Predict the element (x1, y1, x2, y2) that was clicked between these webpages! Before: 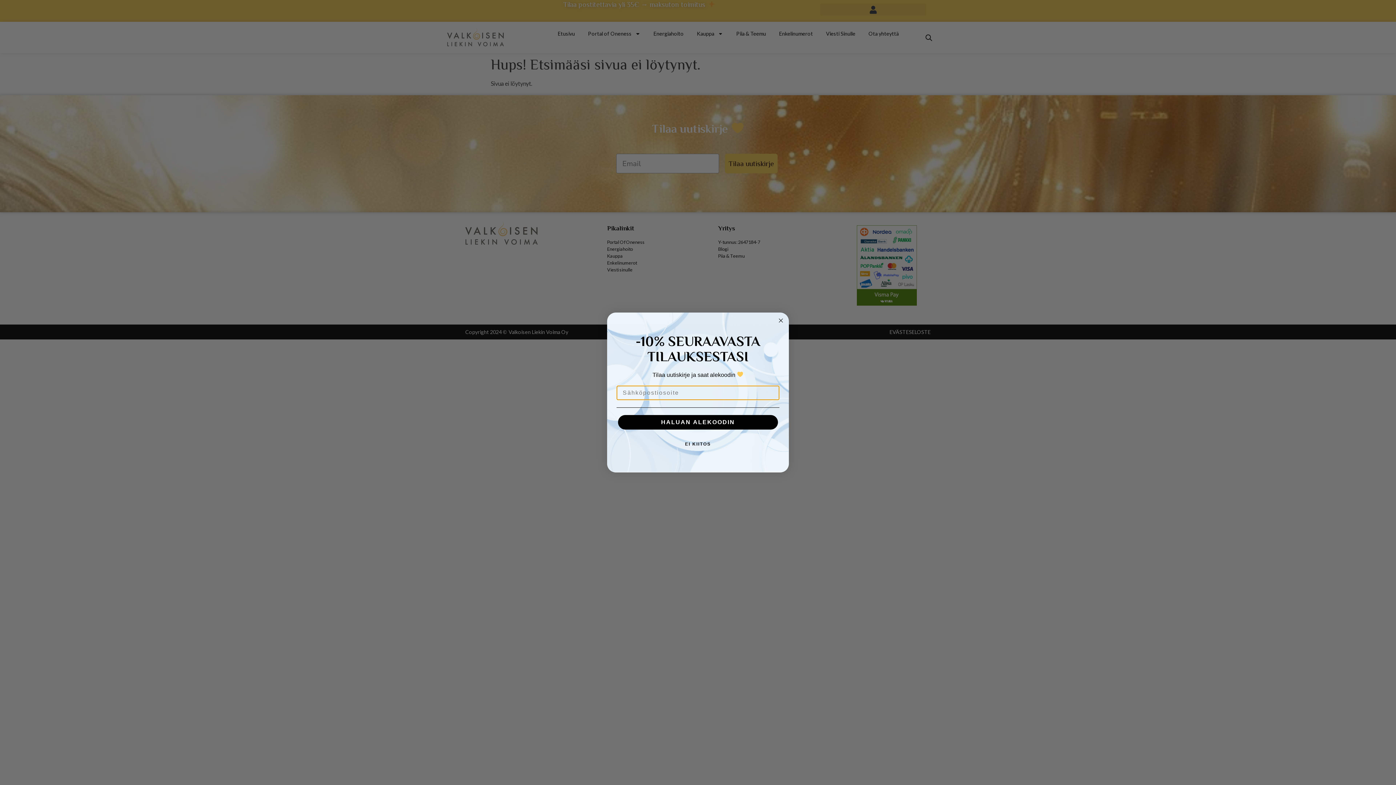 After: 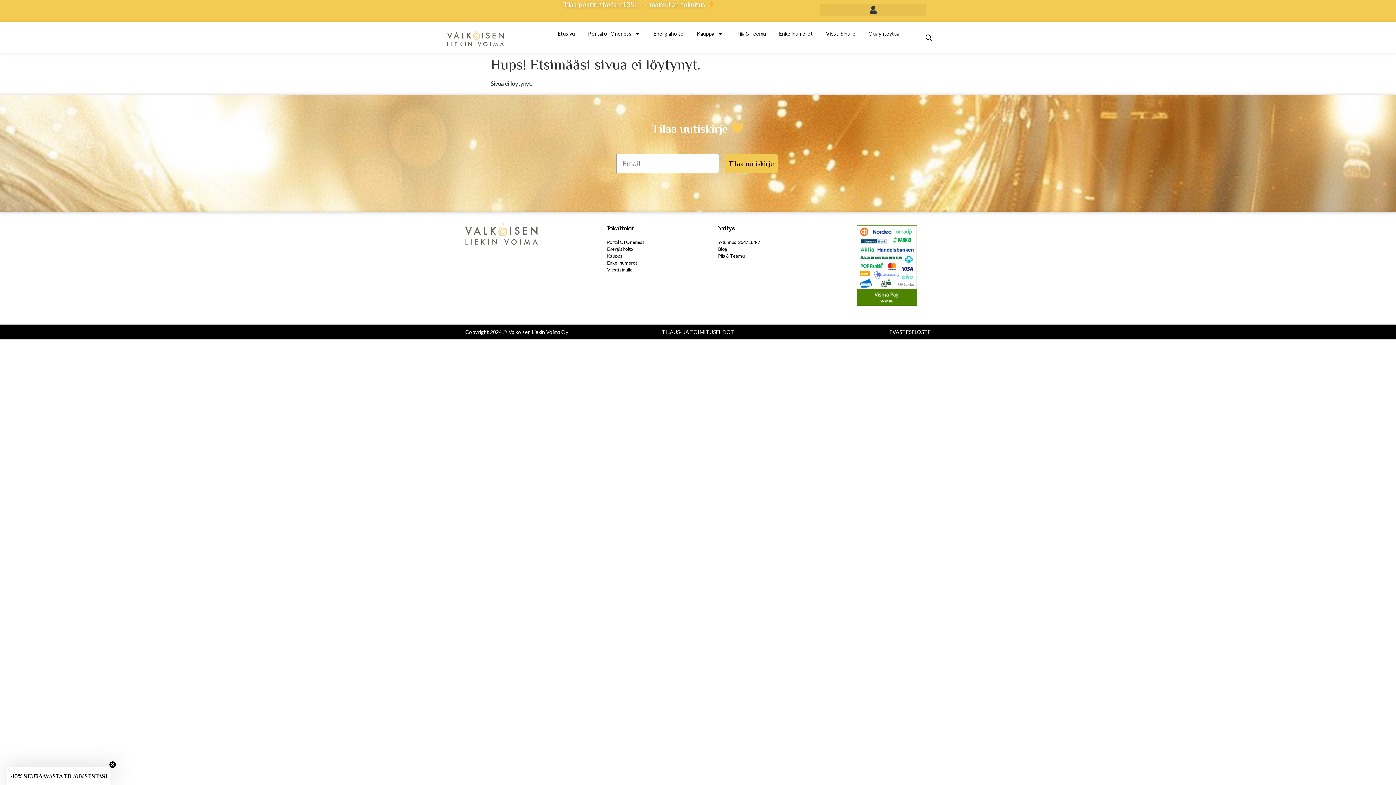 Action: label: EI KIITOS bbox: (616, 452, 779, 467)